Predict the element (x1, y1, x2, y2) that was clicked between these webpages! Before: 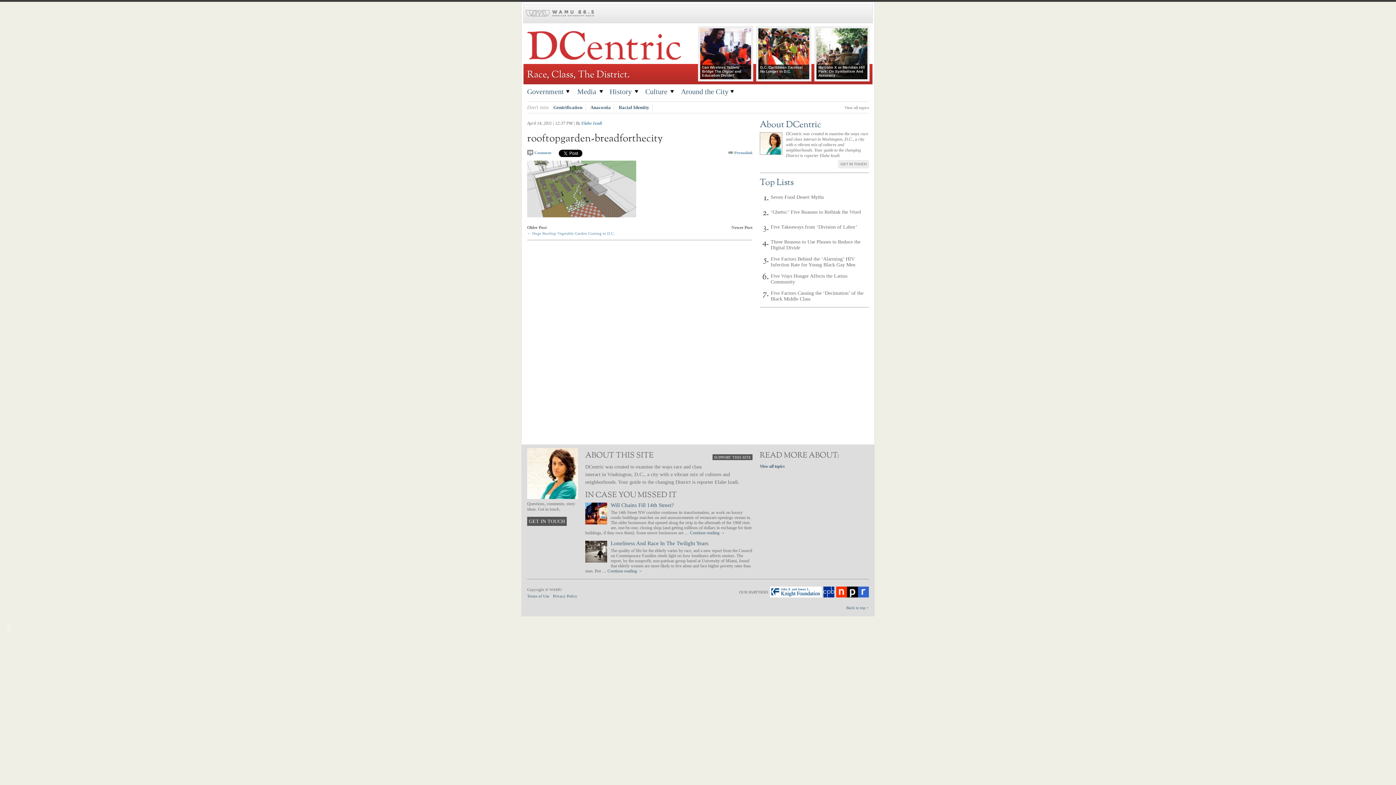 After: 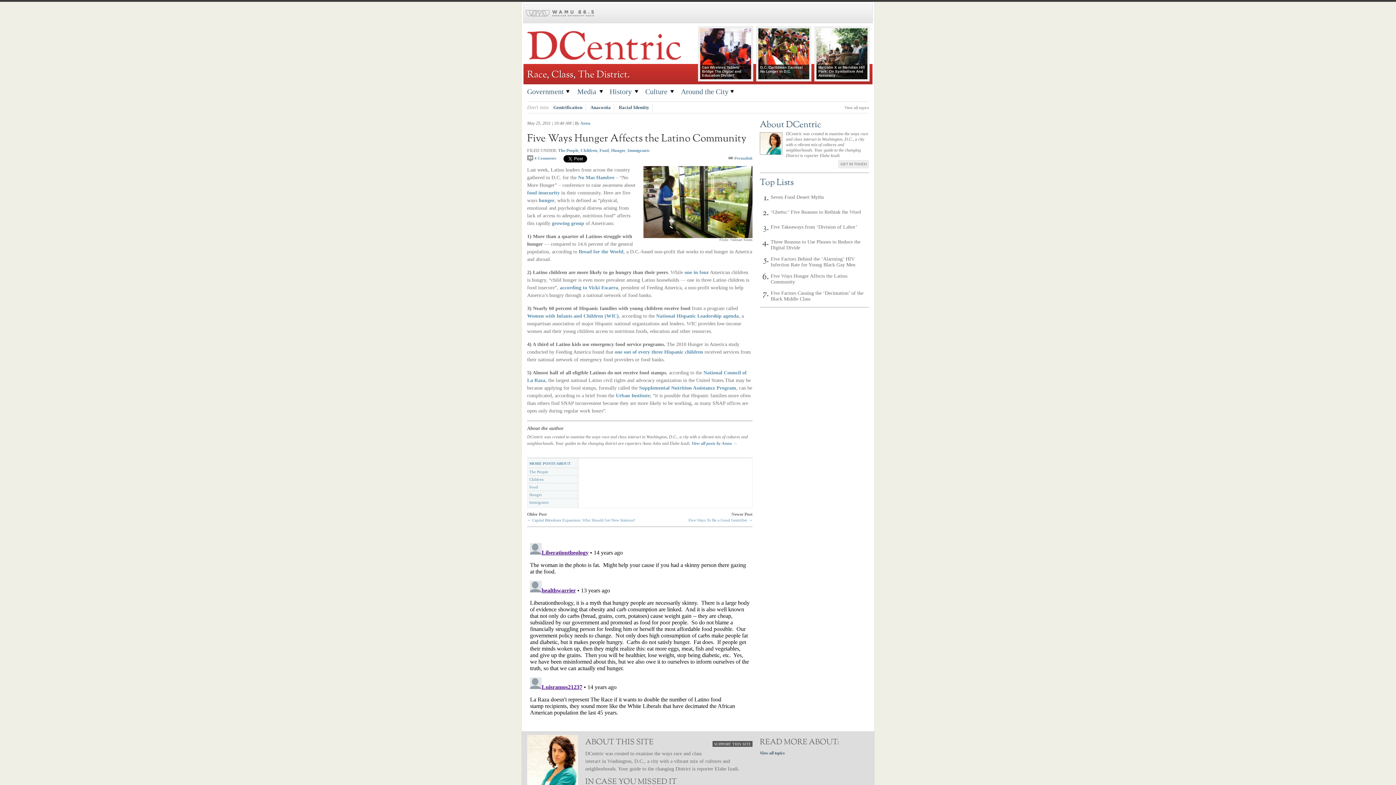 Action: label: Five Ways Hunger Affects the Latino Community bbox: (770, 271, 869, 285)